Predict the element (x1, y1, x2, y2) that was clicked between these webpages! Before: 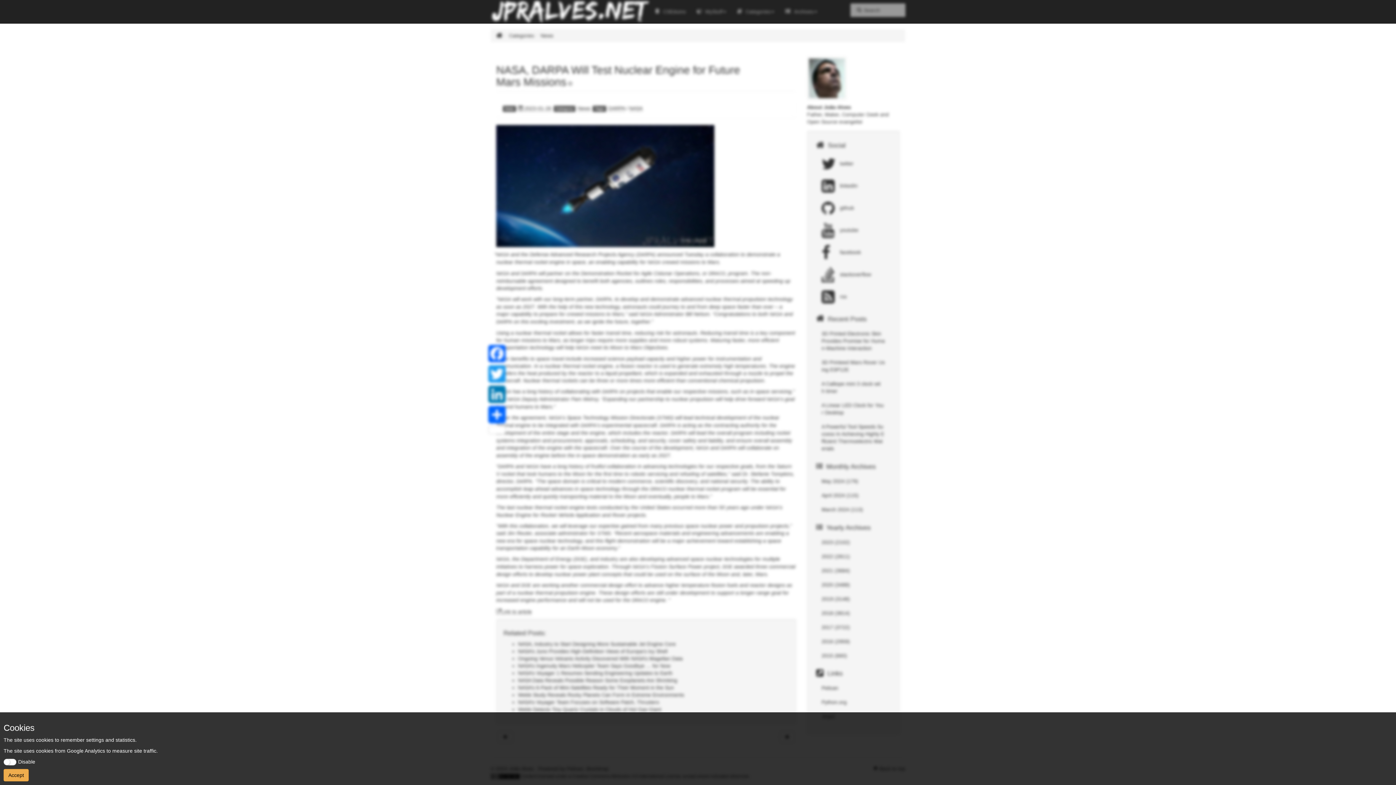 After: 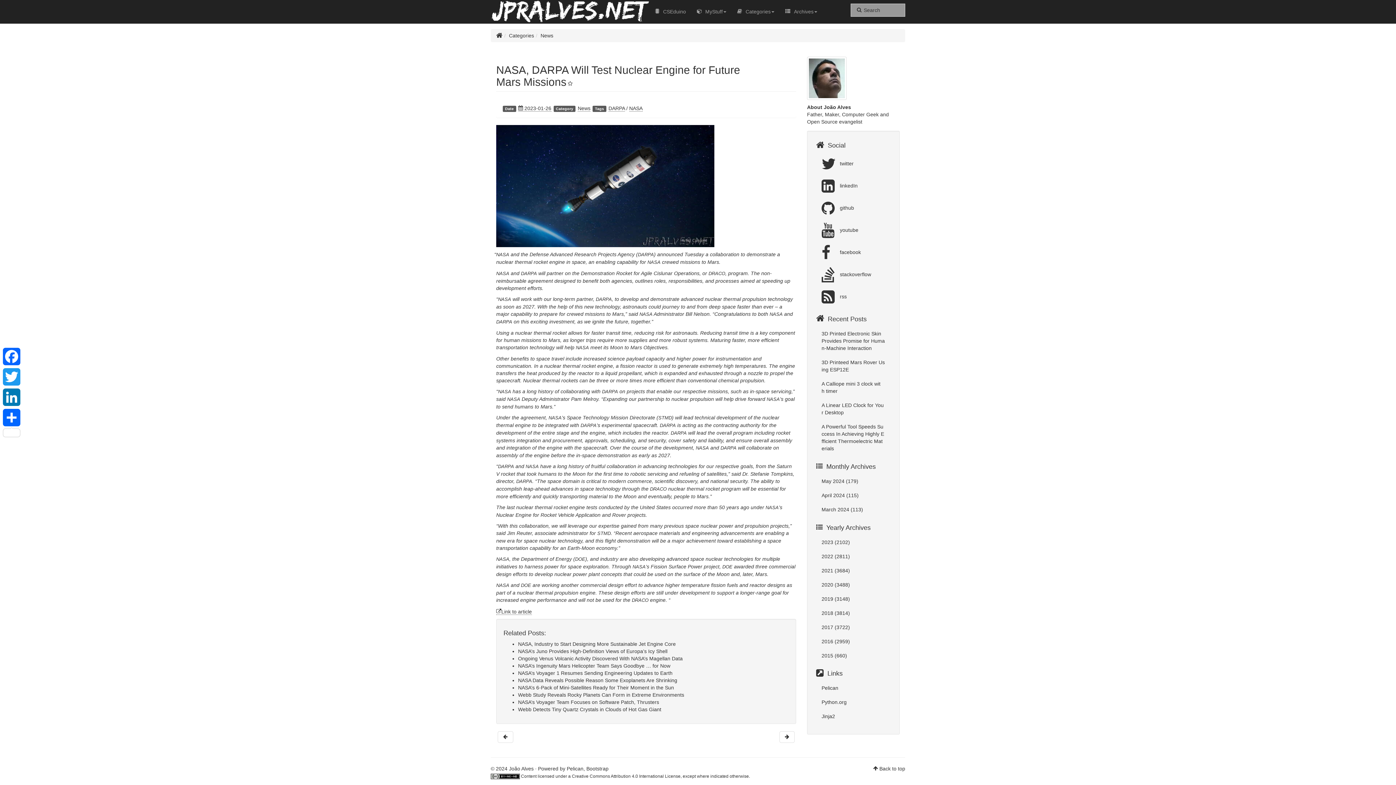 Action: label: Accept bbox: (3, 769, 28, 781)